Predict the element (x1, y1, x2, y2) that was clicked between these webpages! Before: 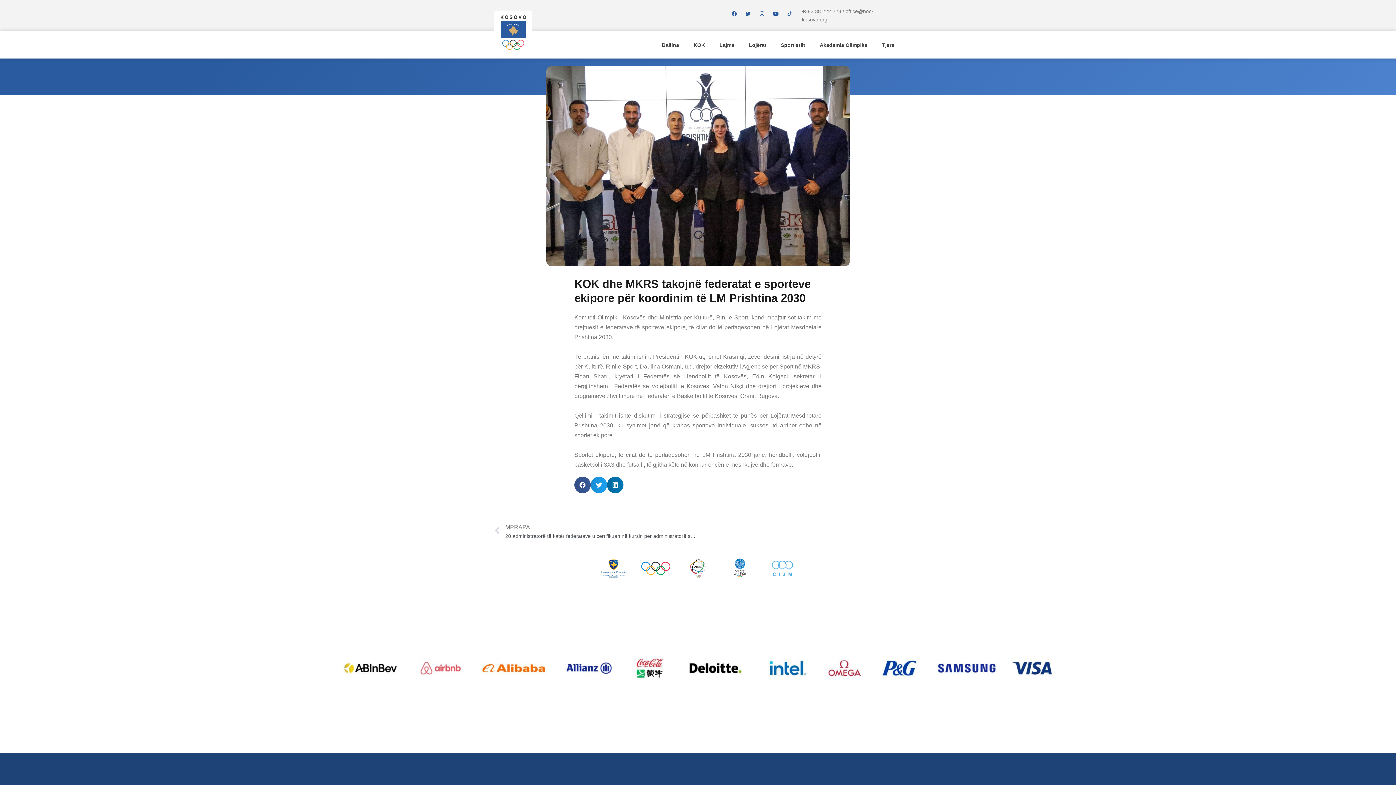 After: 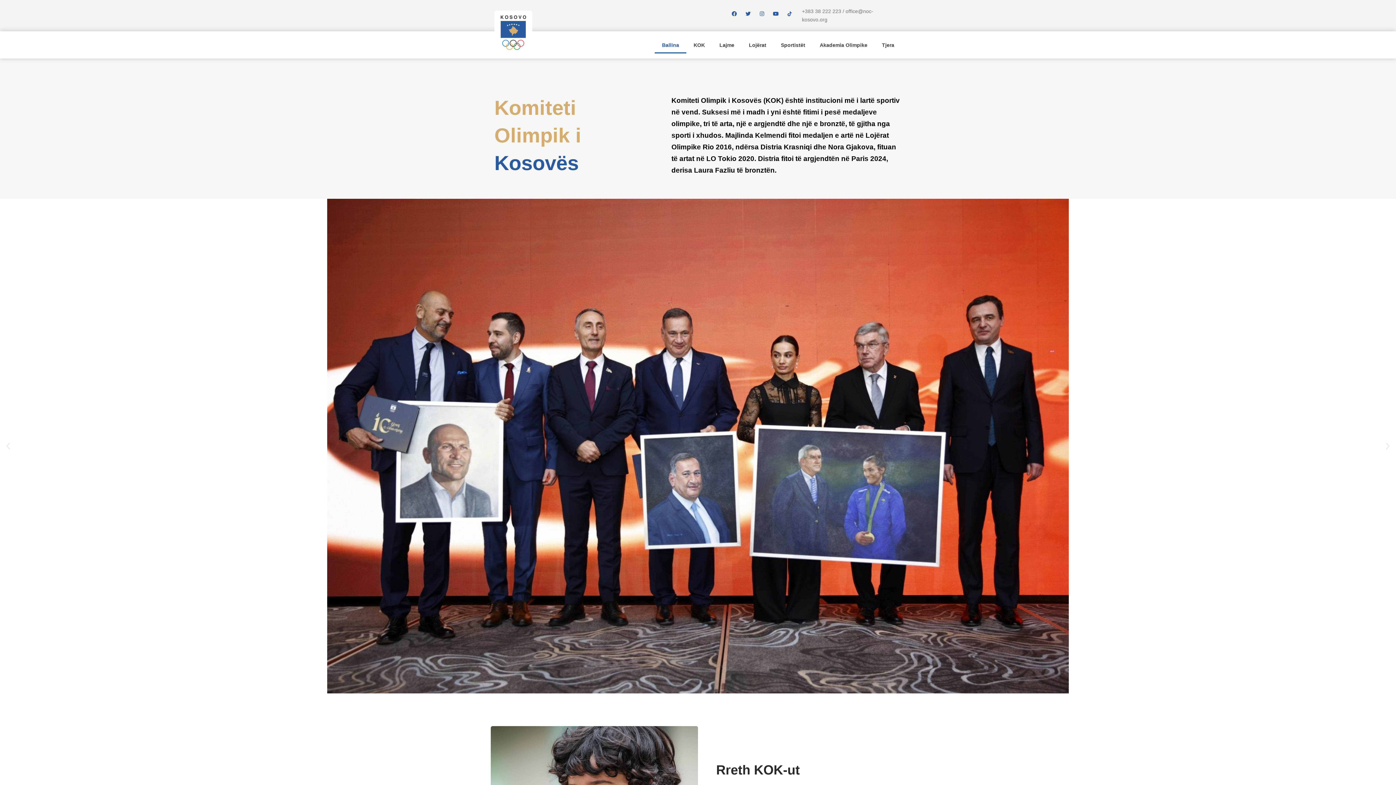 Action: bbox: (654, 36, 686, 53) label: Ballina